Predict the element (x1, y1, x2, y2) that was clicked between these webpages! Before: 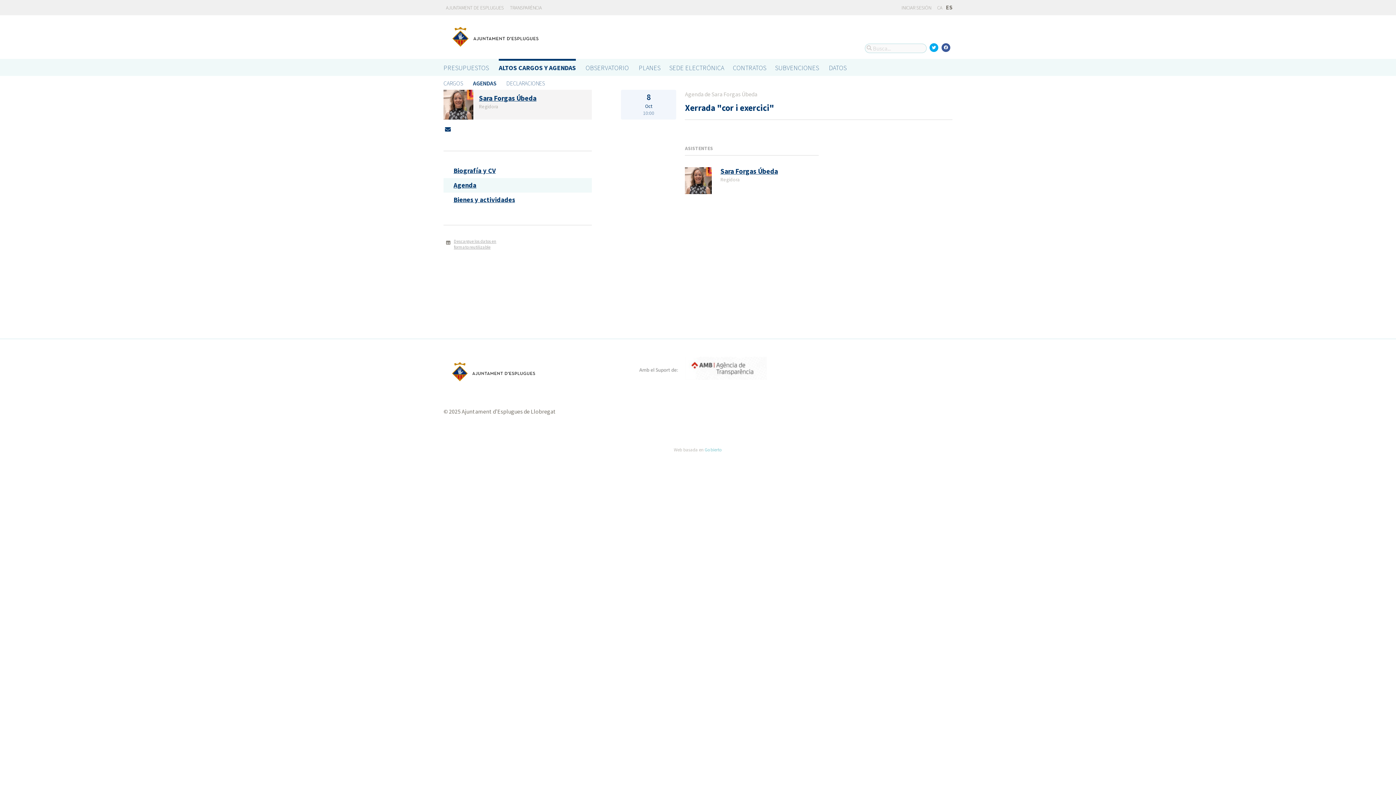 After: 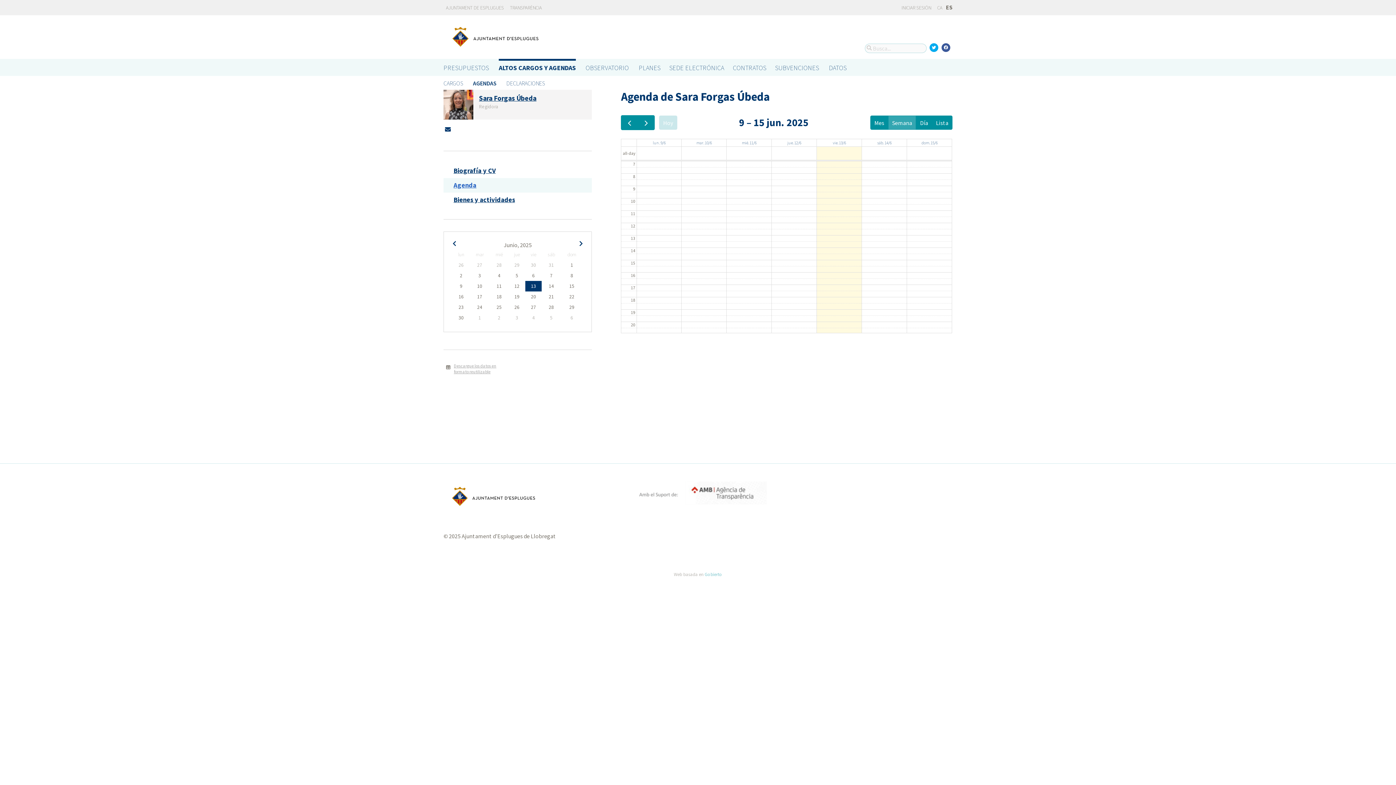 Action: bbox: (443, 178, 592, 192) label: Agenda